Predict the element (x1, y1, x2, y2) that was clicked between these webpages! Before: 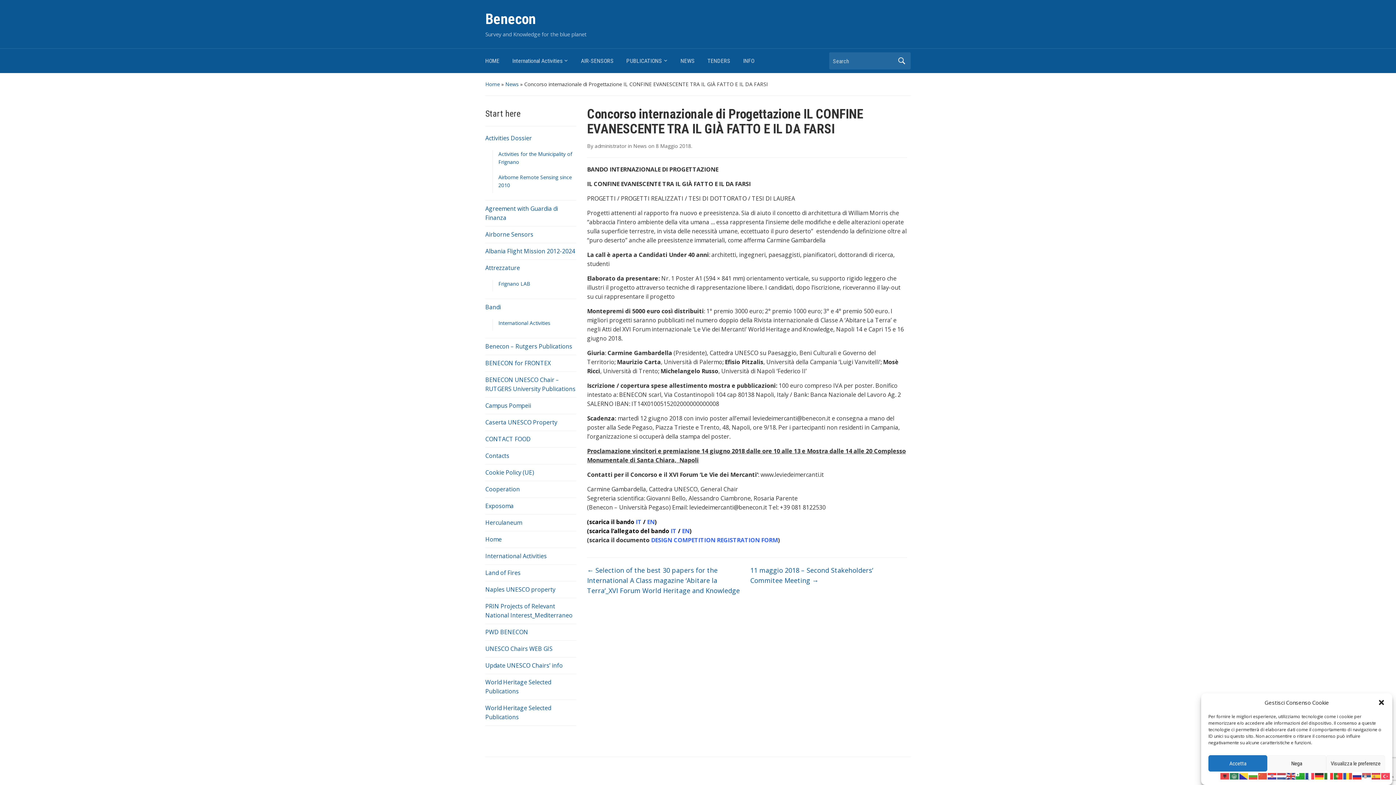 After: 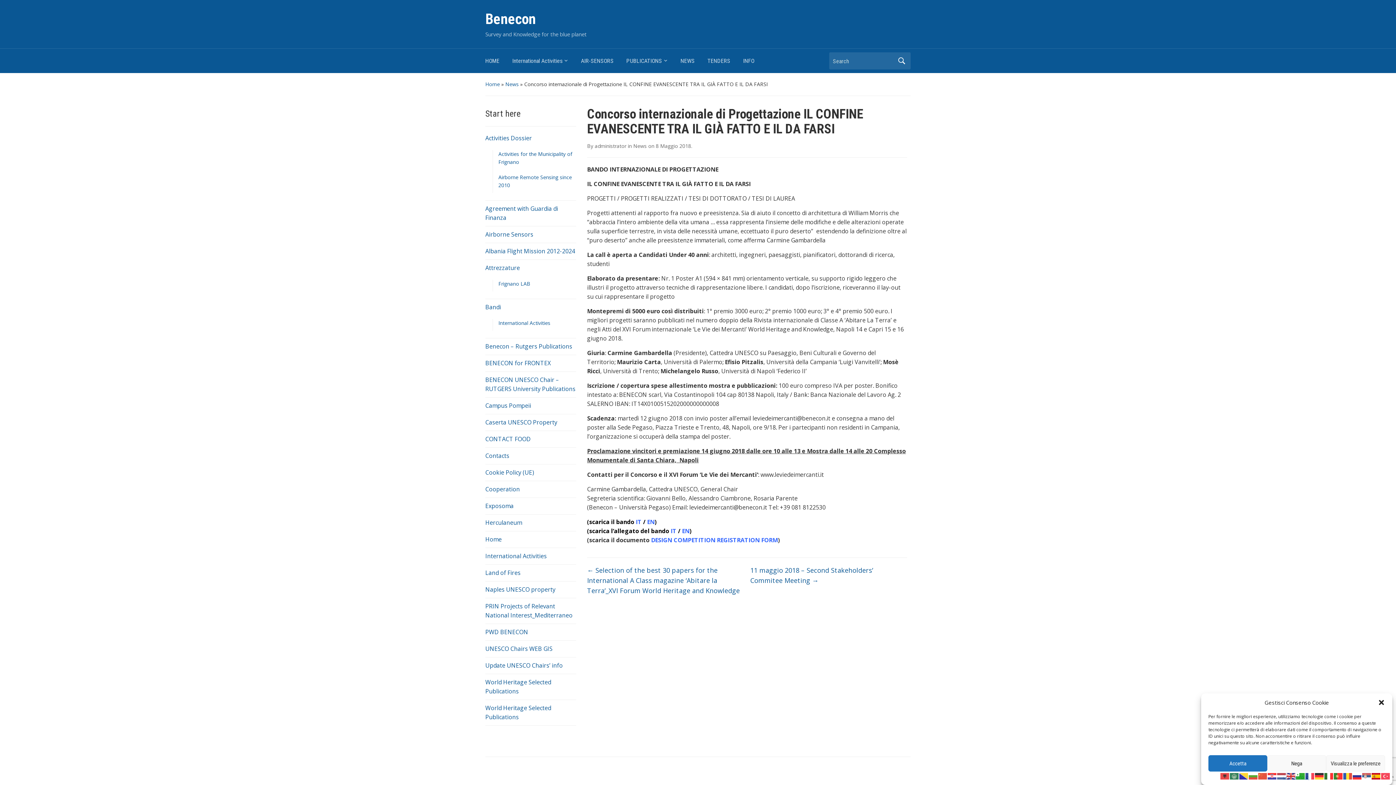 Action: bbox: (1372, 772, 1381, 780)